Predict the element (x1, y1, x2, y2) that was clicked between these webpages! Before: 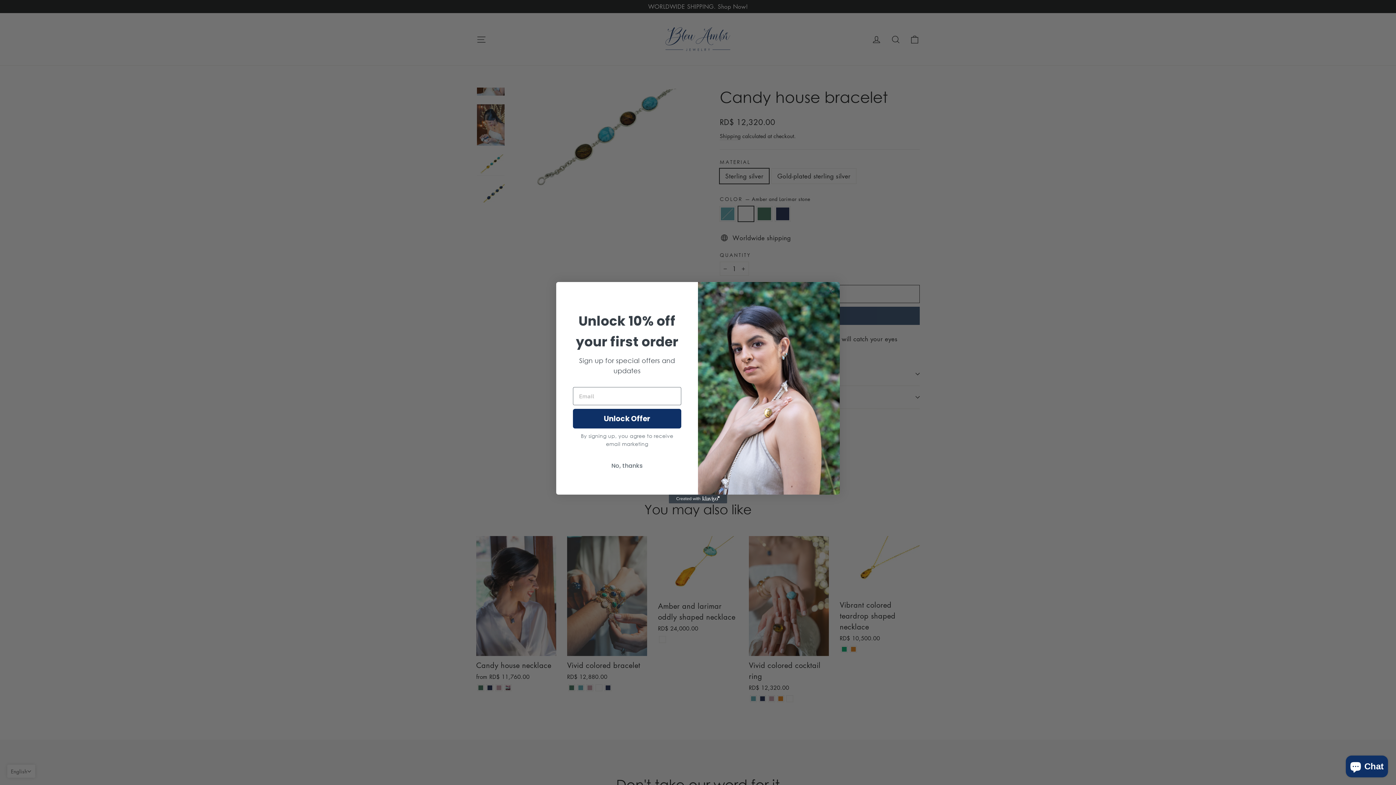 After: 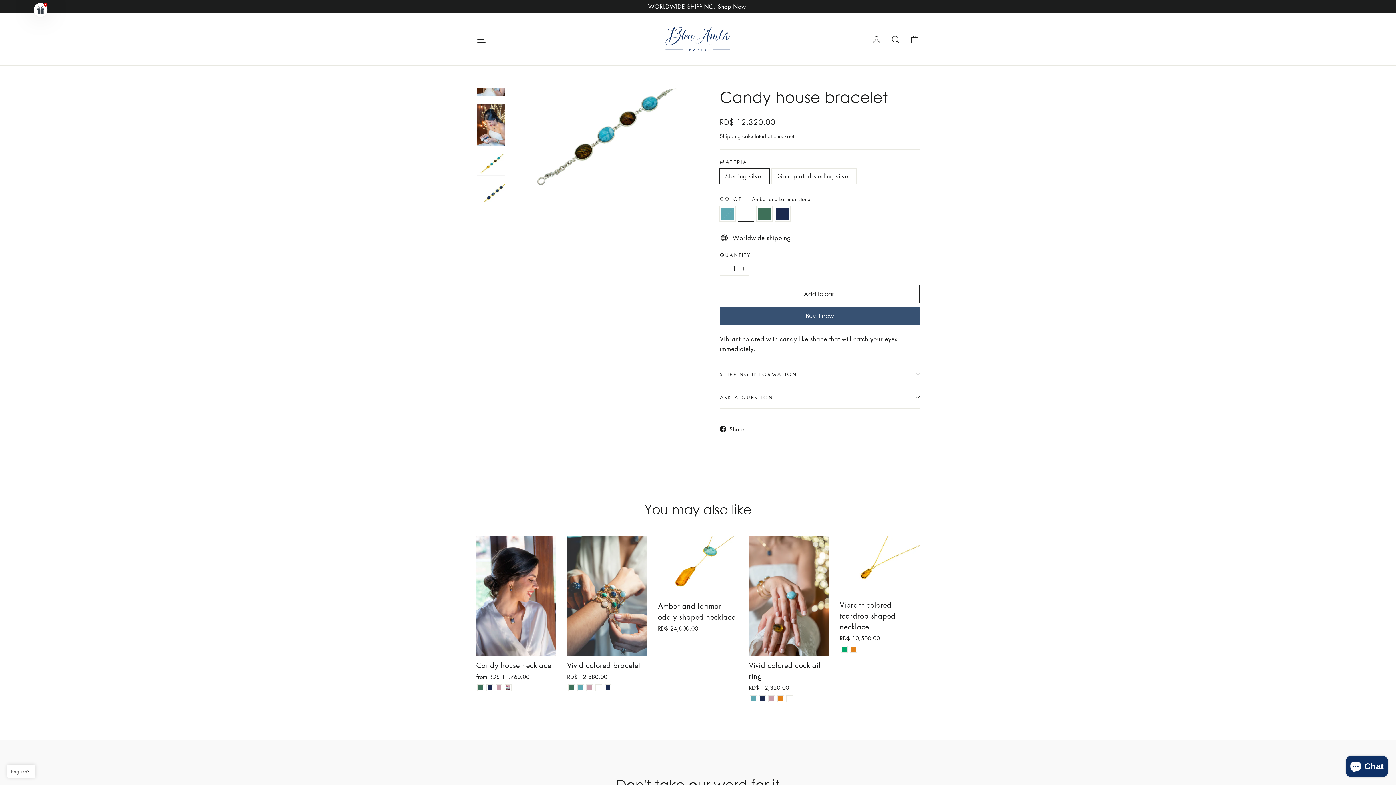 Action: bbox: (573, 459, 681, 473) label: No, thanks